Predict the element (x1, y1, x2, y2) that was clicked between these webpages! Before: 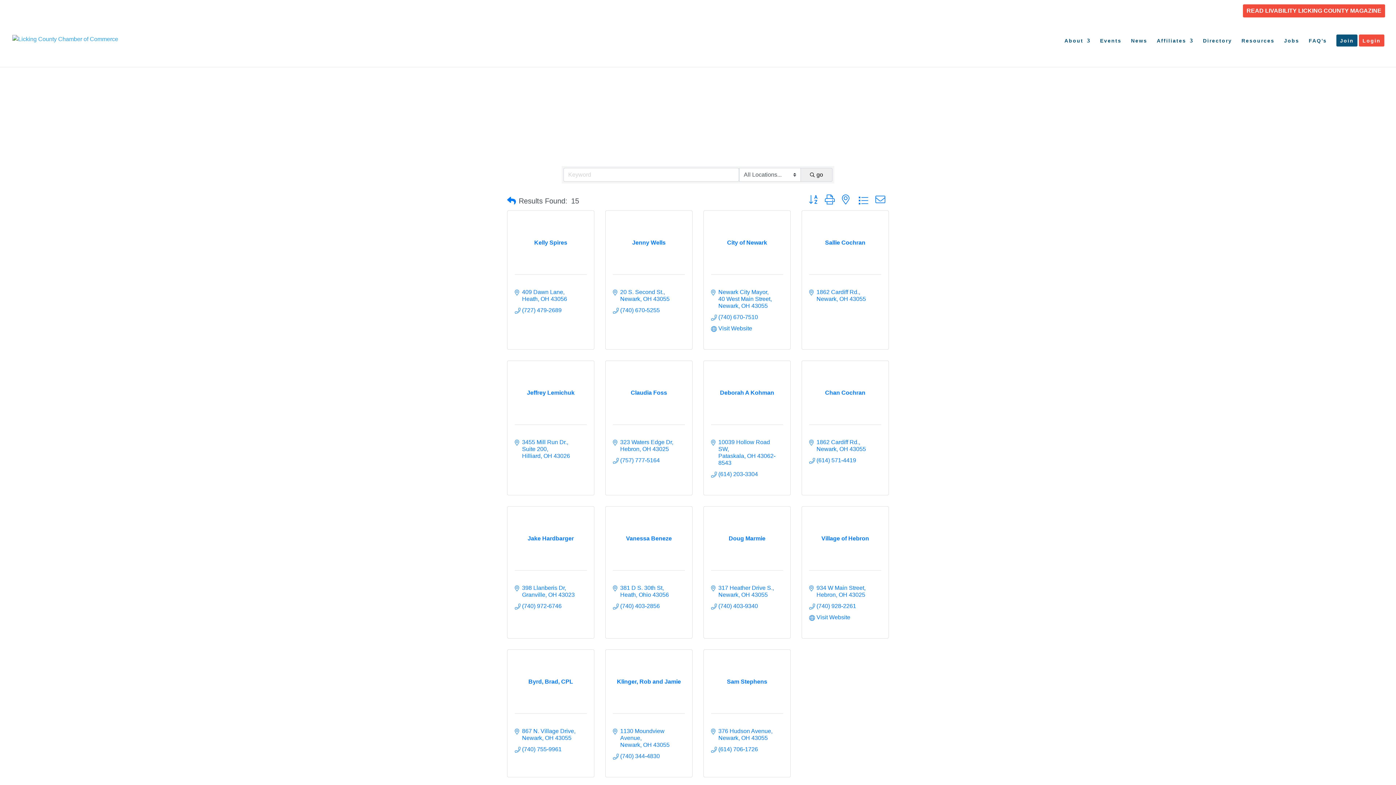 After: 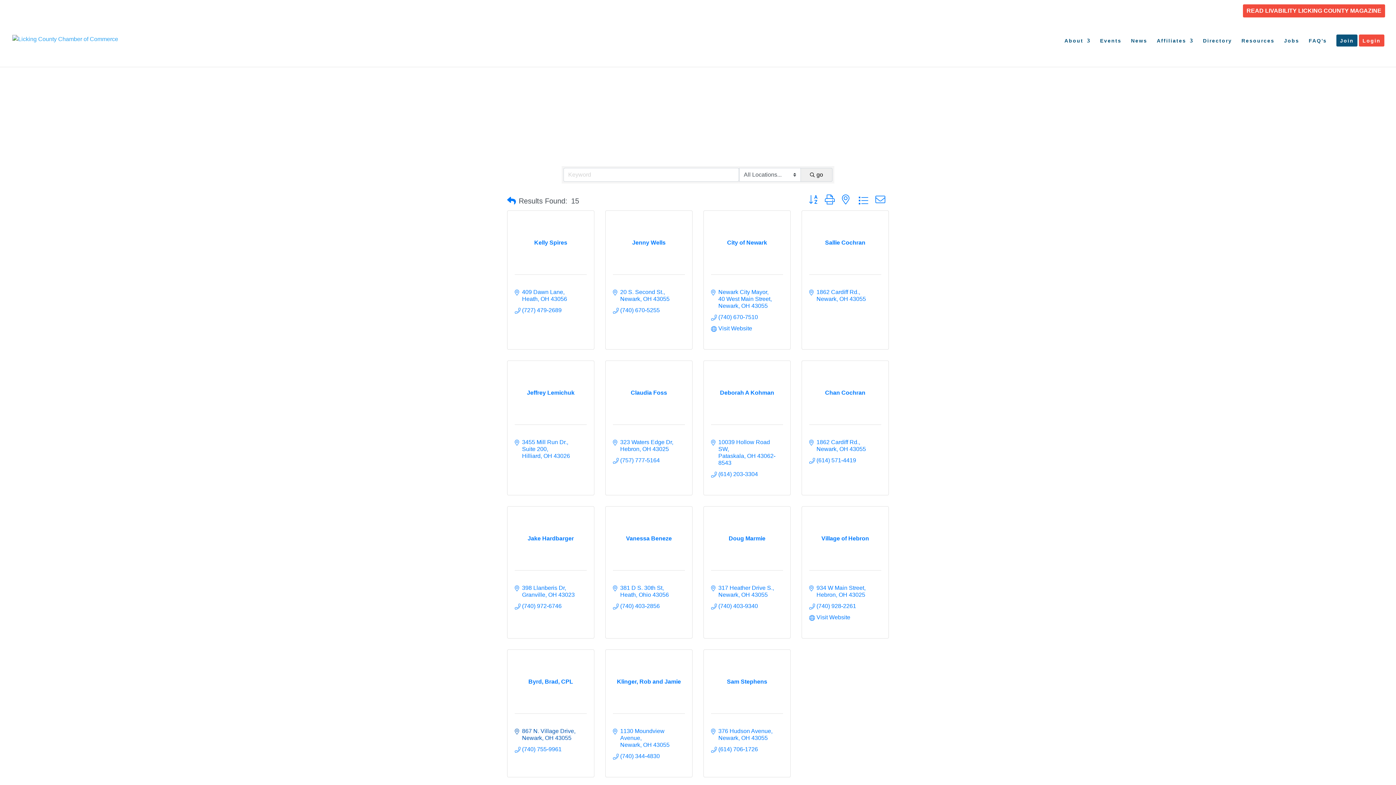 Action: bbox: (522, 728, 575, 741) label: 867 N. Village Drive
Newark OH 43055